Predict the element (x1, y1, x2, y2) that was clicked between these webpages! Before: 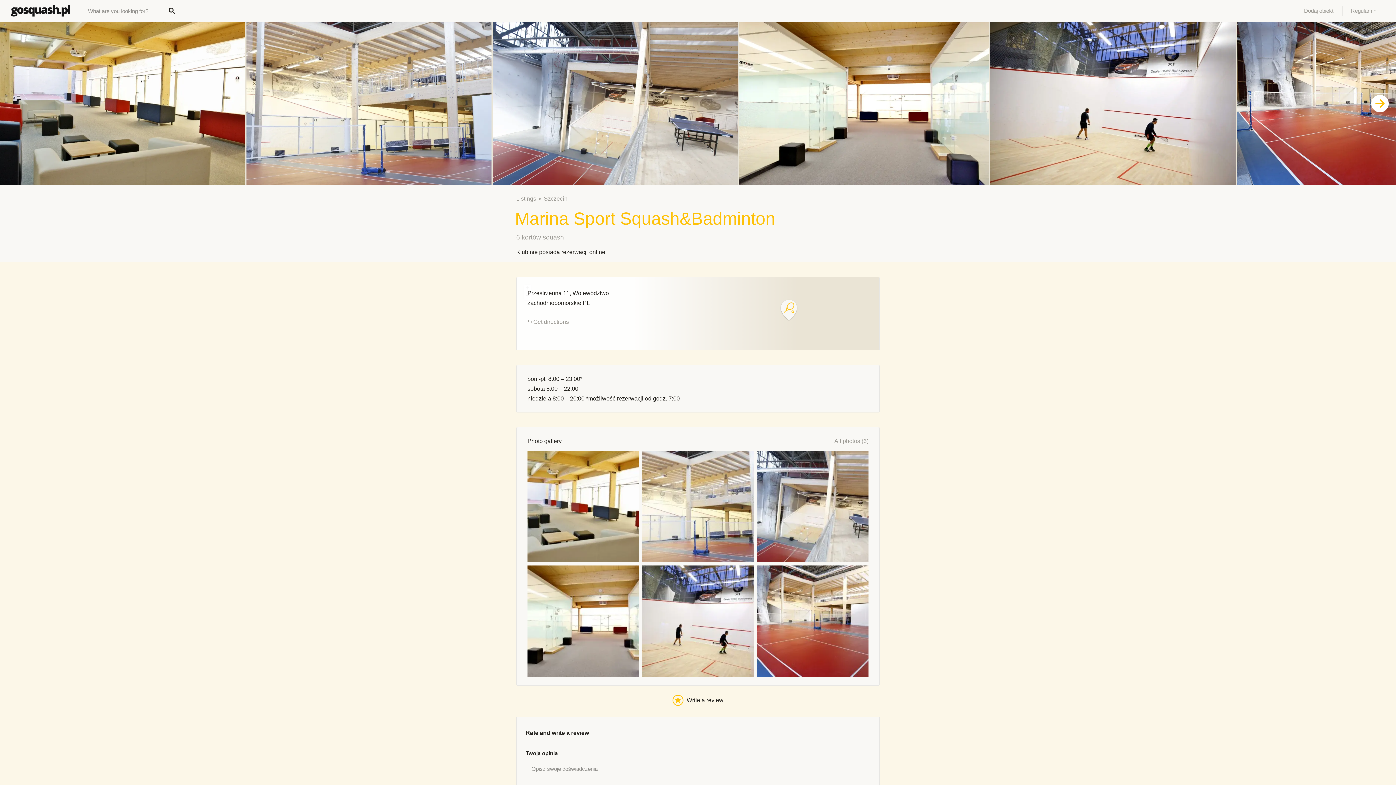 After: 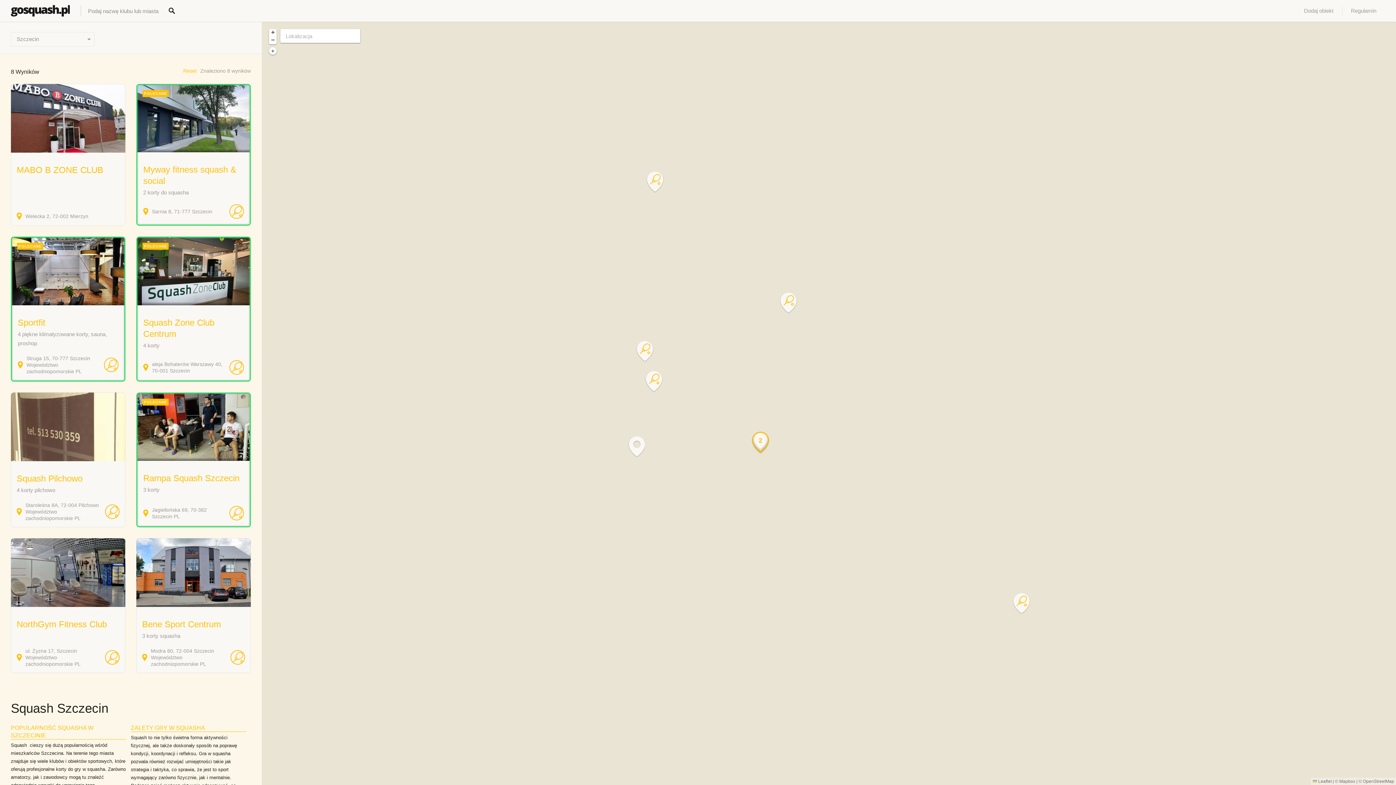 Action: label: Szczecin bbox: (544, 193, 567, 203)